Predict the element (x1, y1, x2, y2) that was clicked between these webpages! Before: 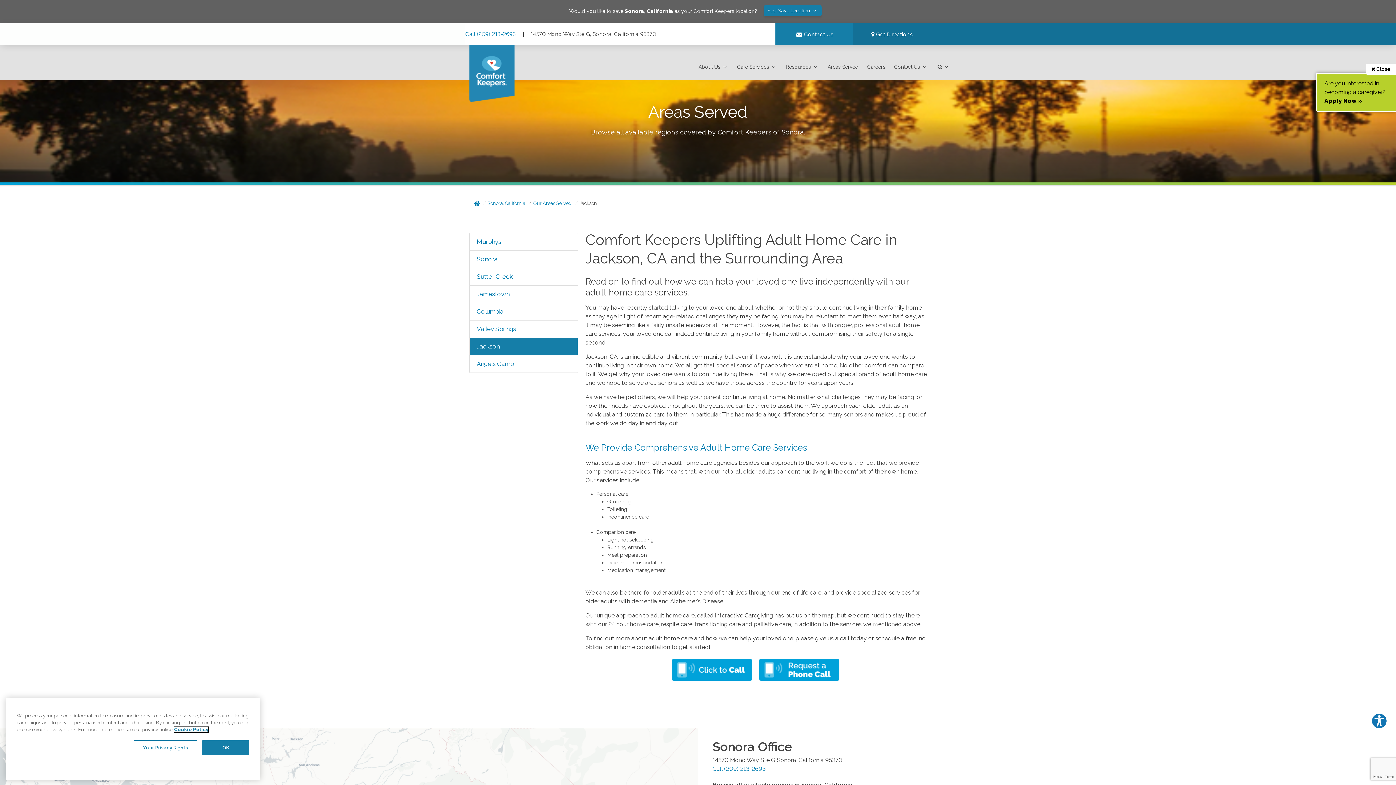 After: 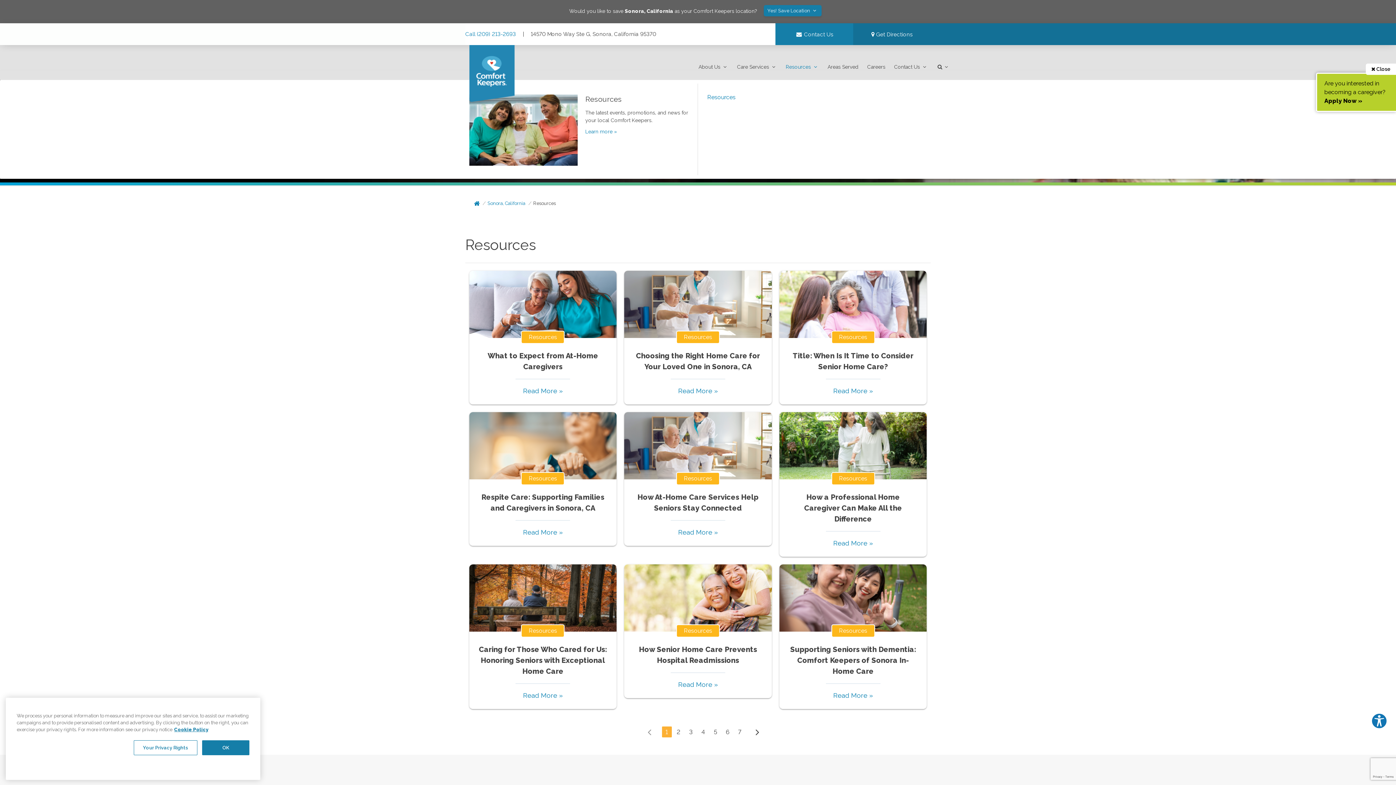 Action: bbox: (786, 64, 819, 69) label: Resources 